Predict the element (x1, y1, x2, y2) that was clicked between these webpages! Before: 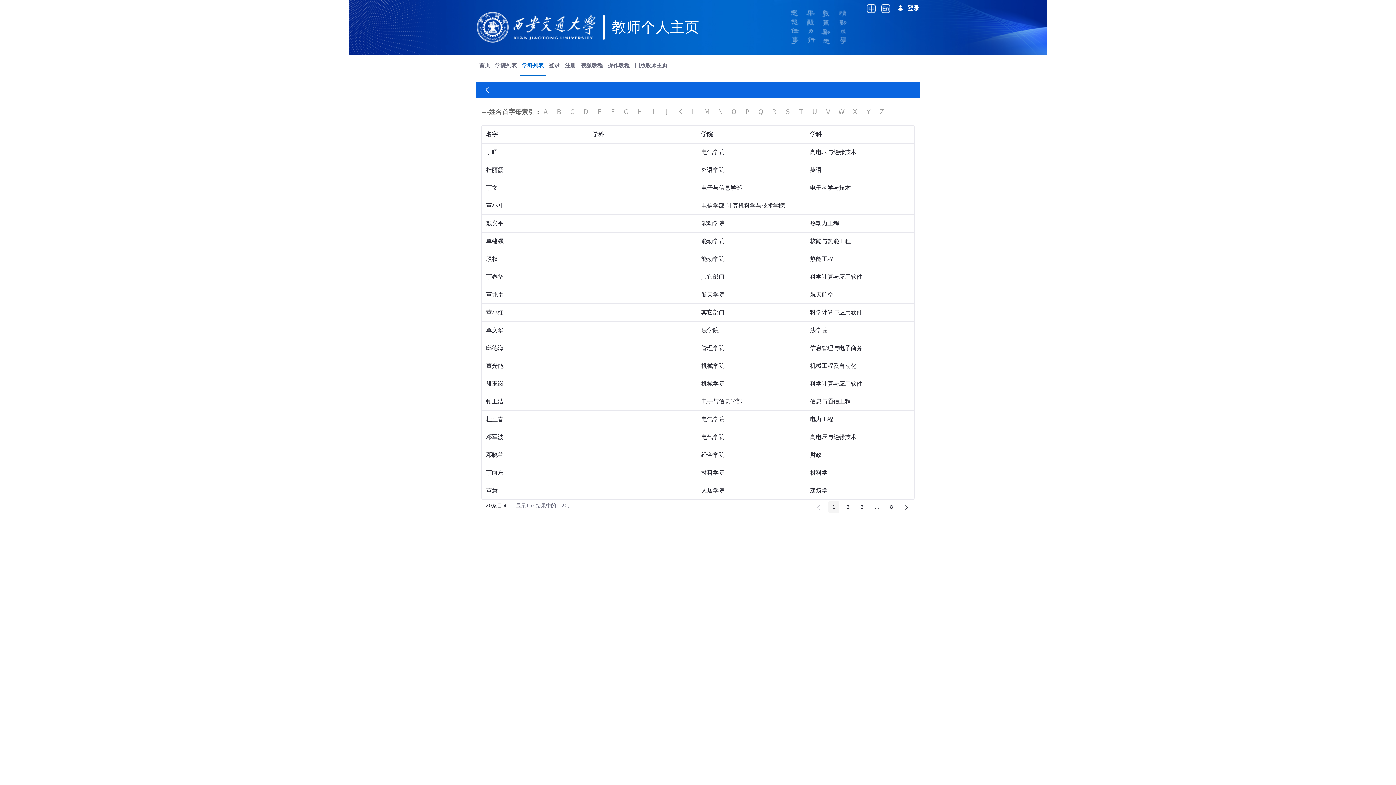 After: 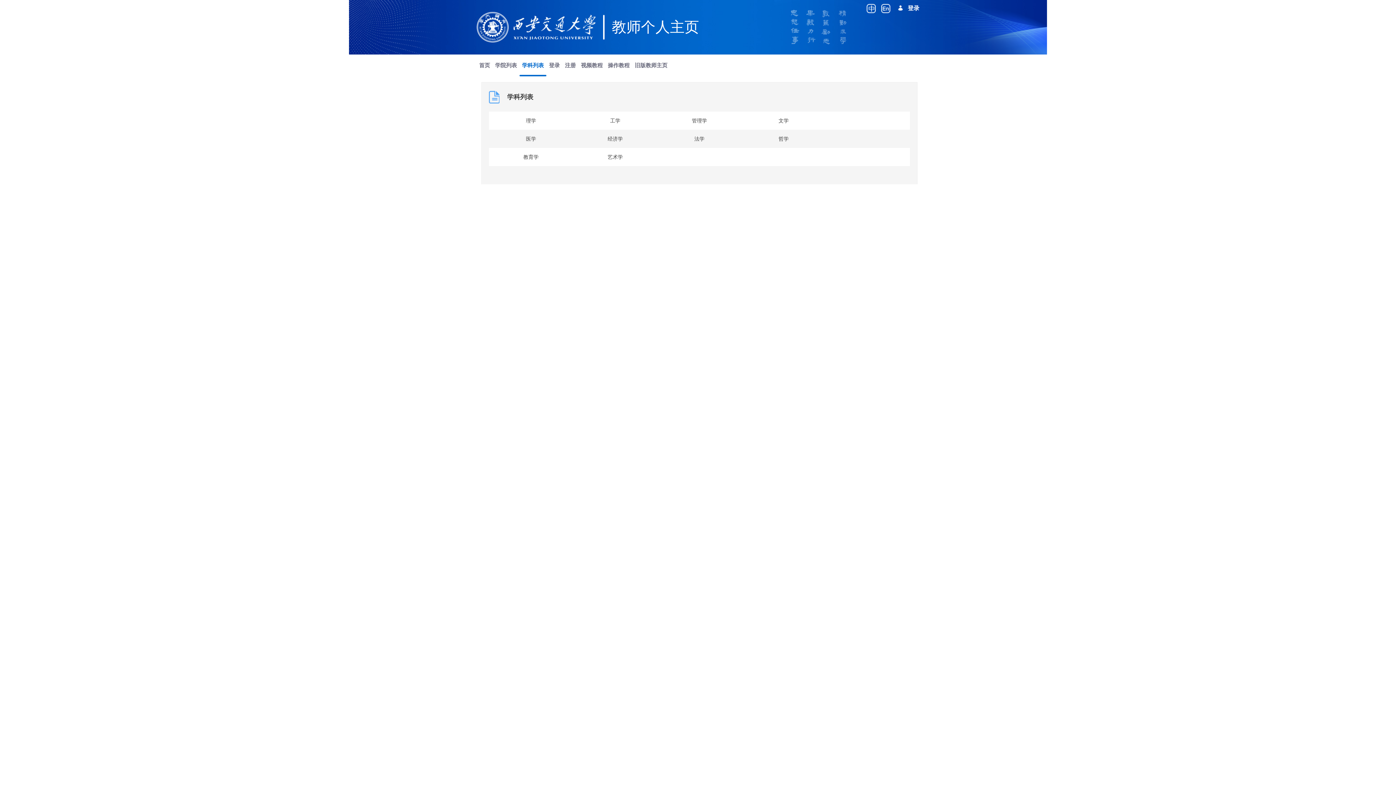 Action: bbox: (866, 4, 881, 58)